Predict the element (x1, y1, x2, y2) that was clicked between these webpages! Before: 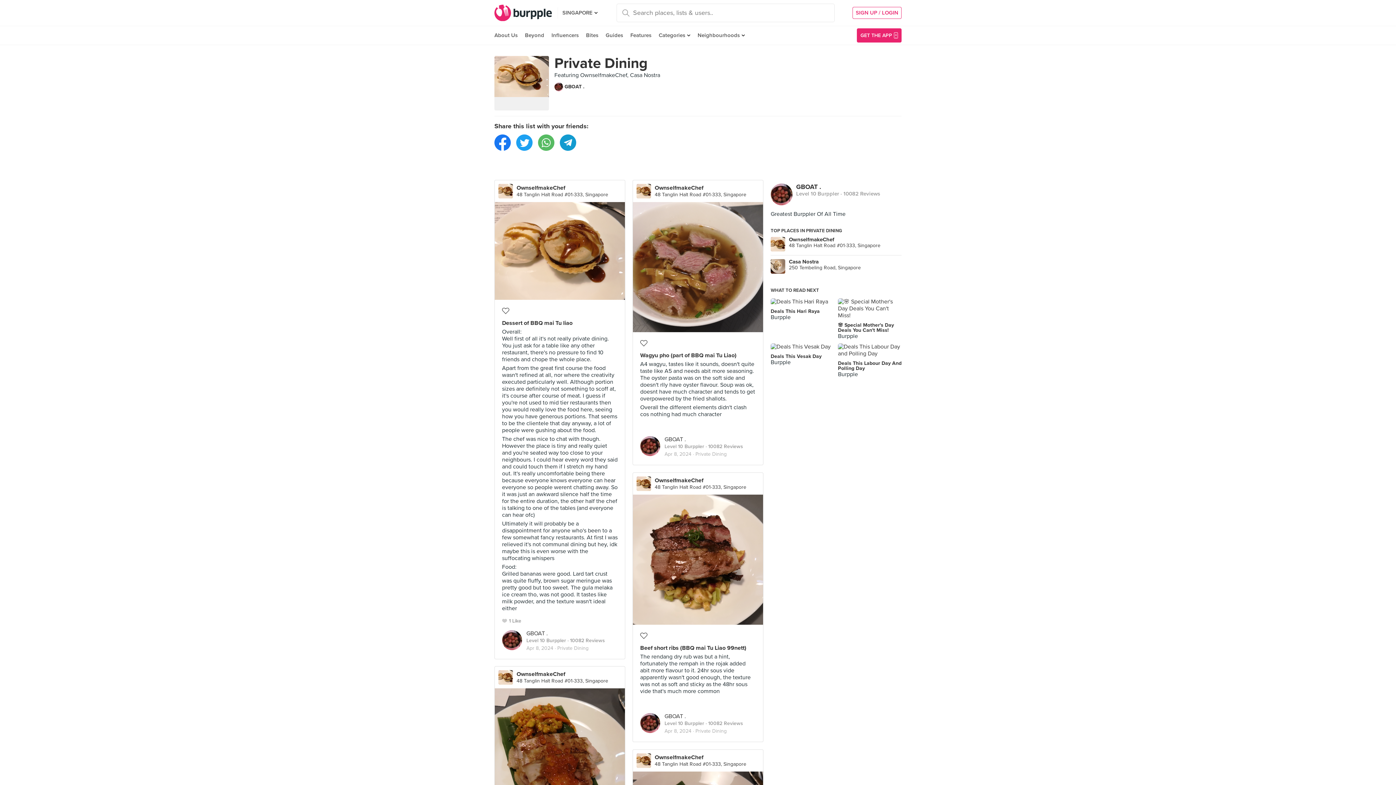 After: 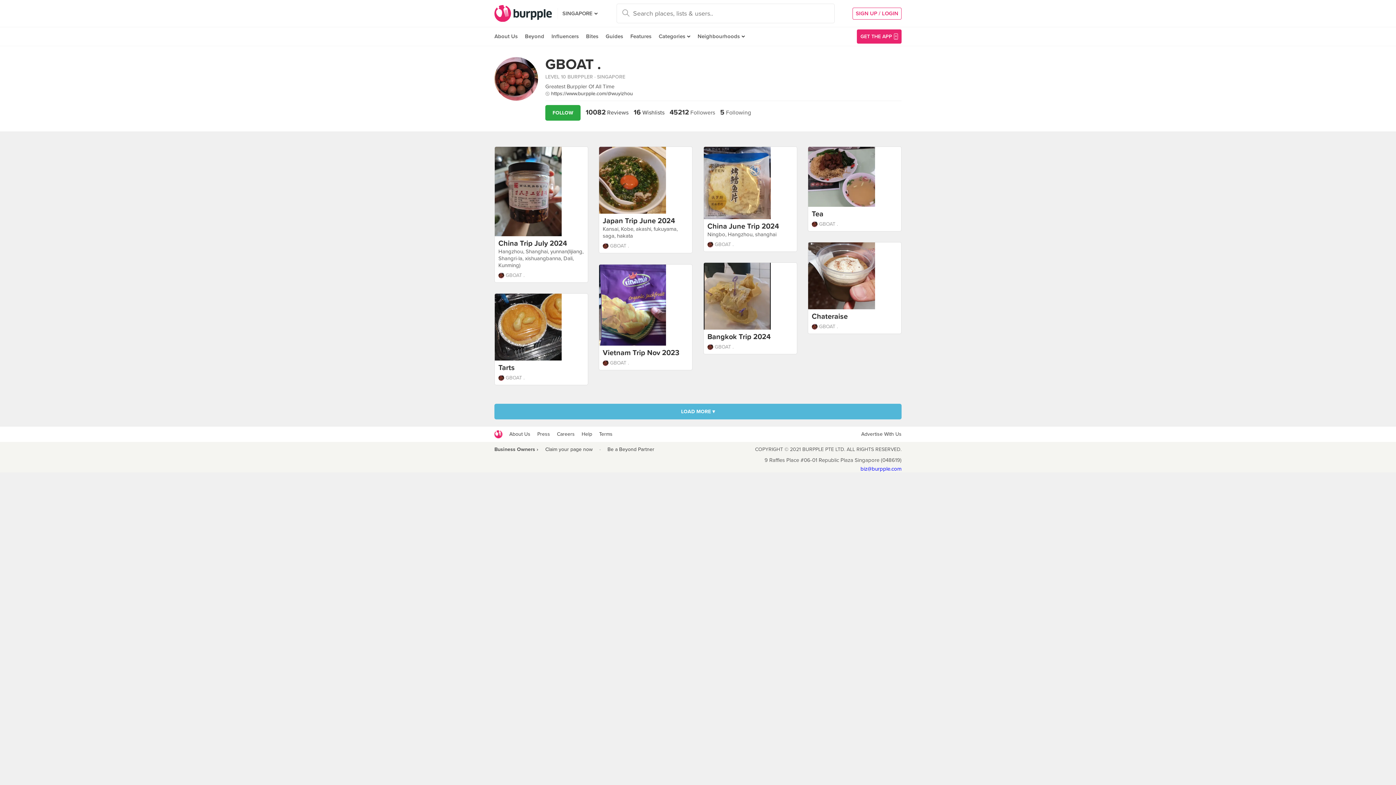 Action: bbox: (502, 630, 522, 630)